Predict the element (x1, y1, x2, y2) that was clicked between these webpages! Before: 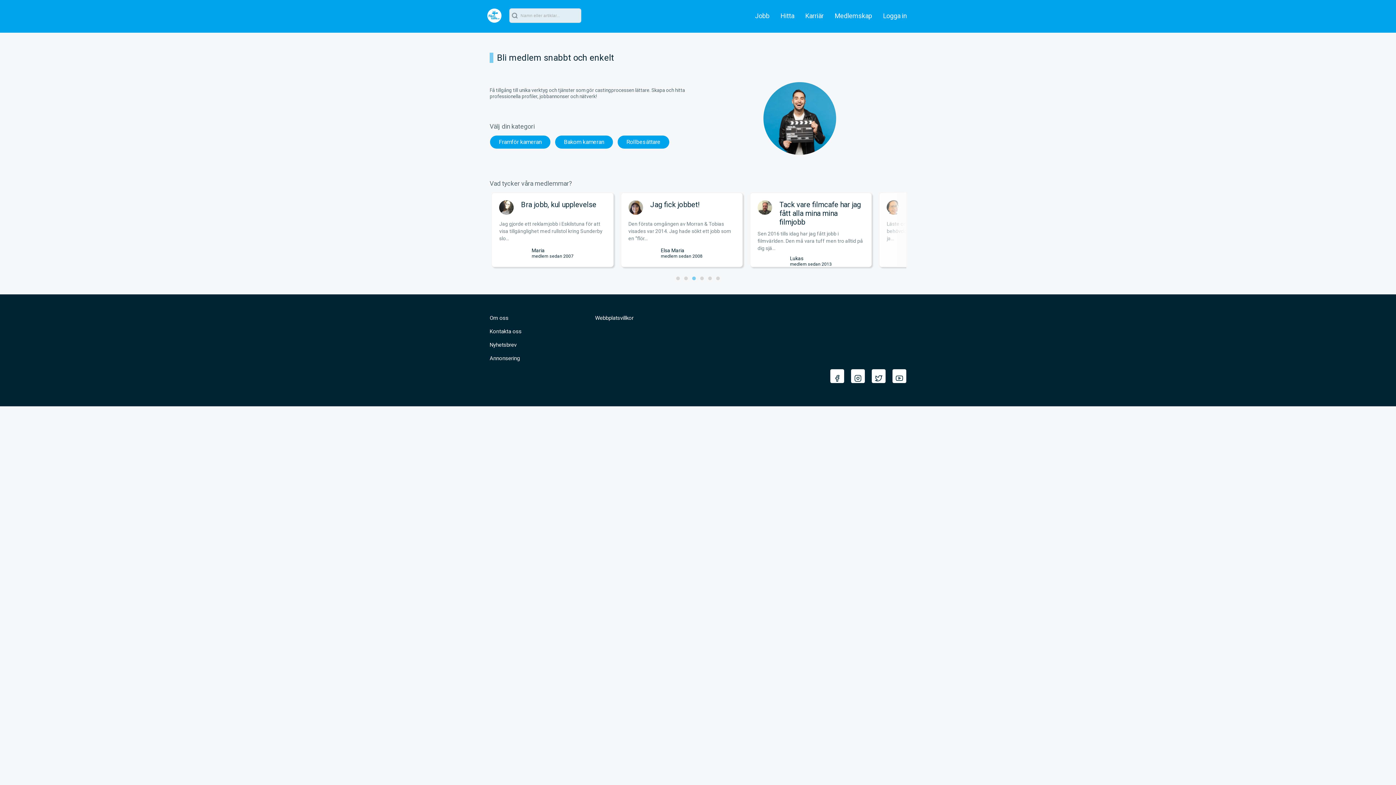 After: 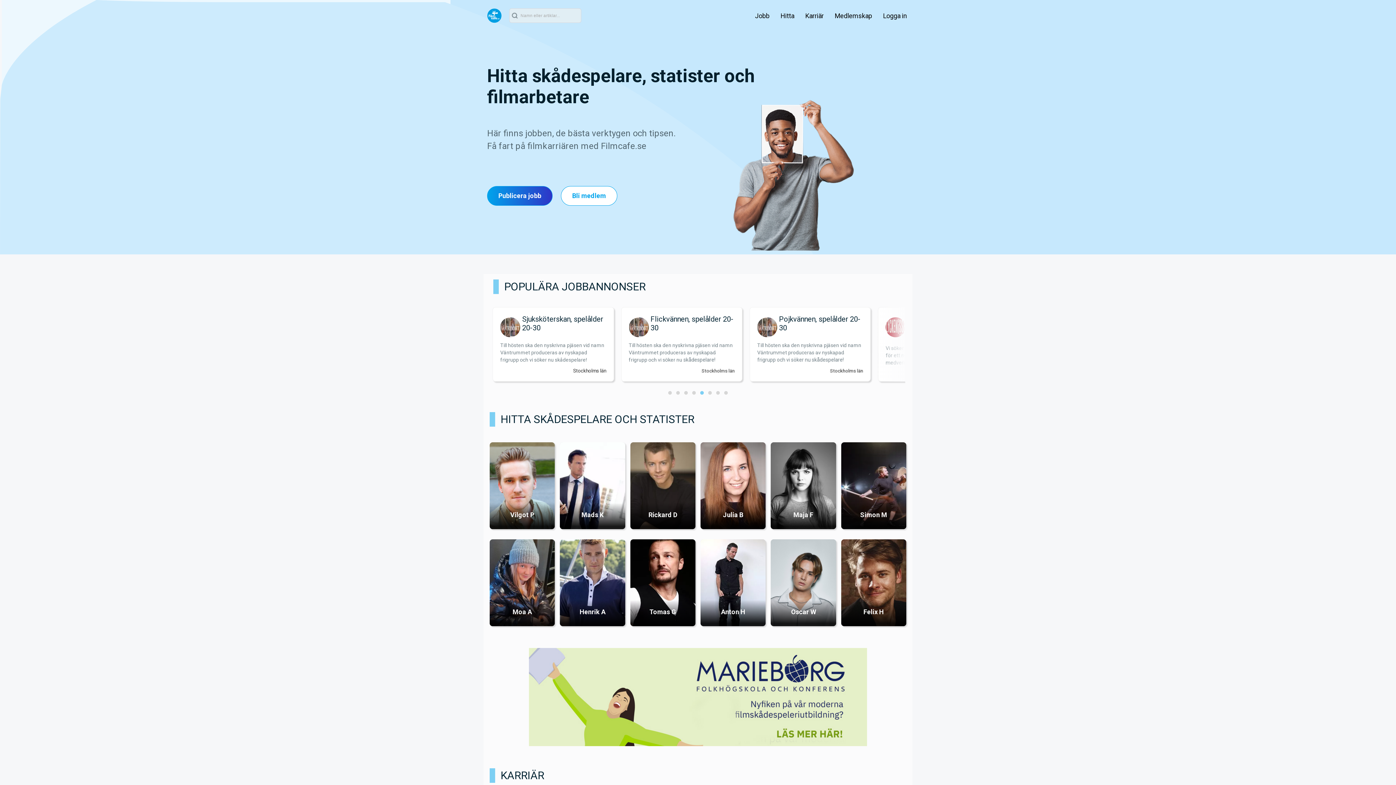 Action: bbox: (487, 3, 501, 27)